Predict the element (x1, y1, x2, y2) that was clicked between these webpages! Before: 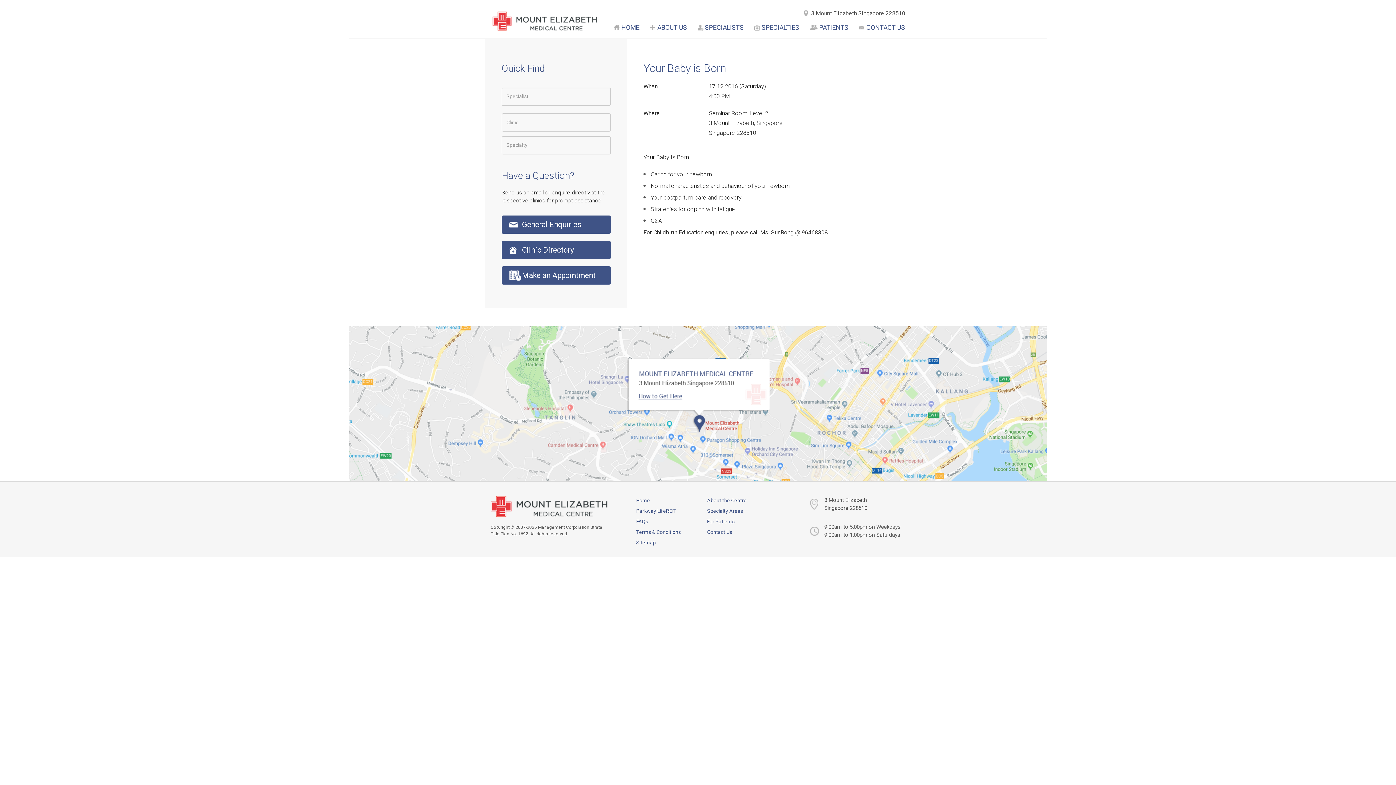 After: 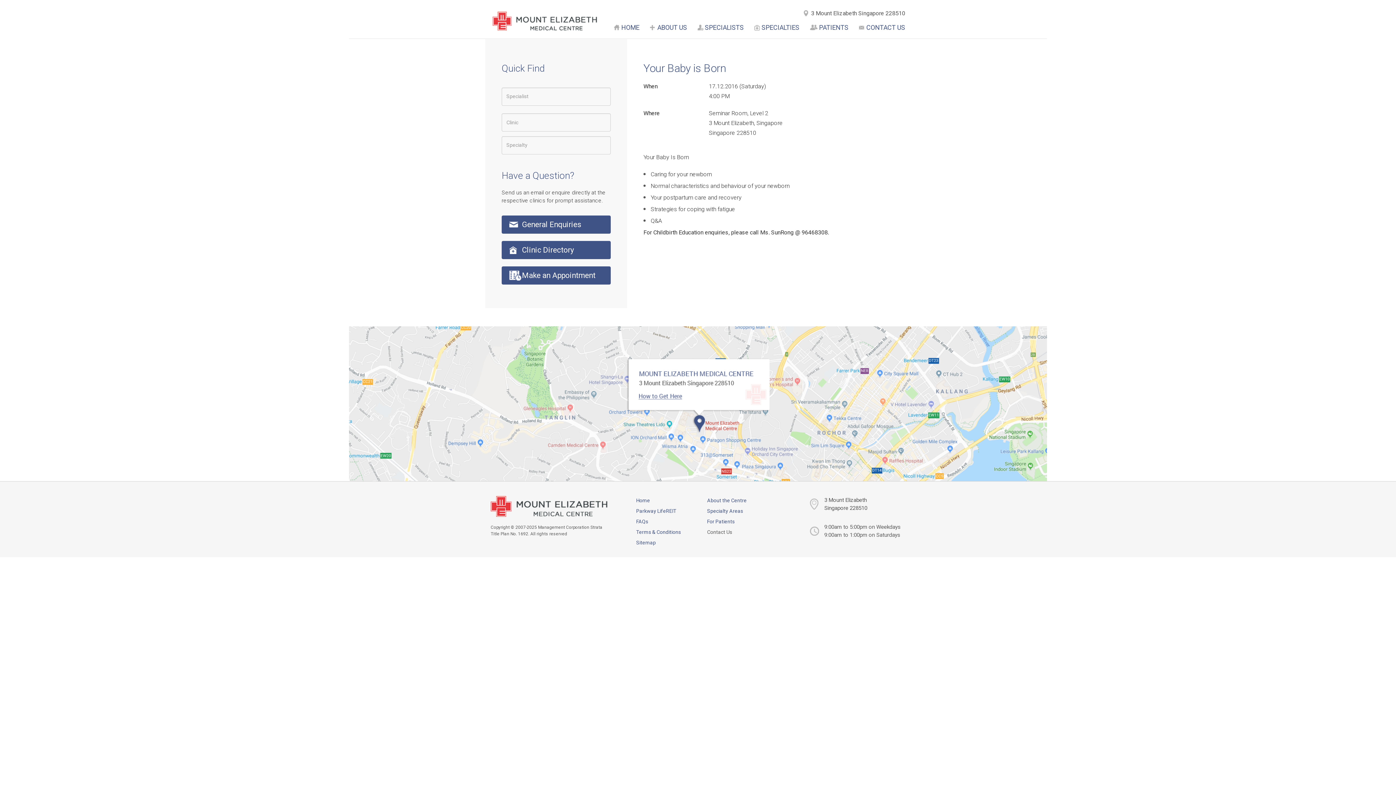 Action: label: Contact Us bbox: (707, 528, 799, 536)